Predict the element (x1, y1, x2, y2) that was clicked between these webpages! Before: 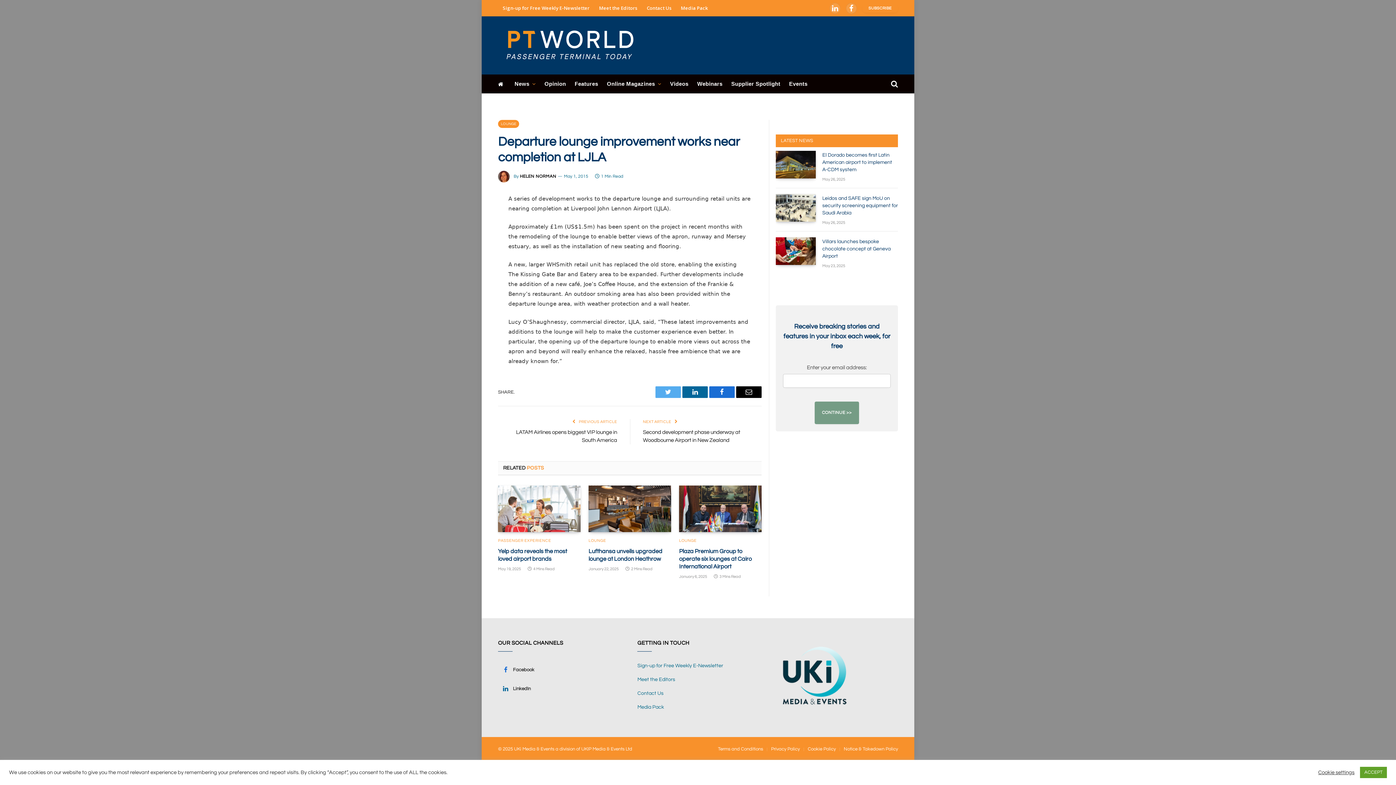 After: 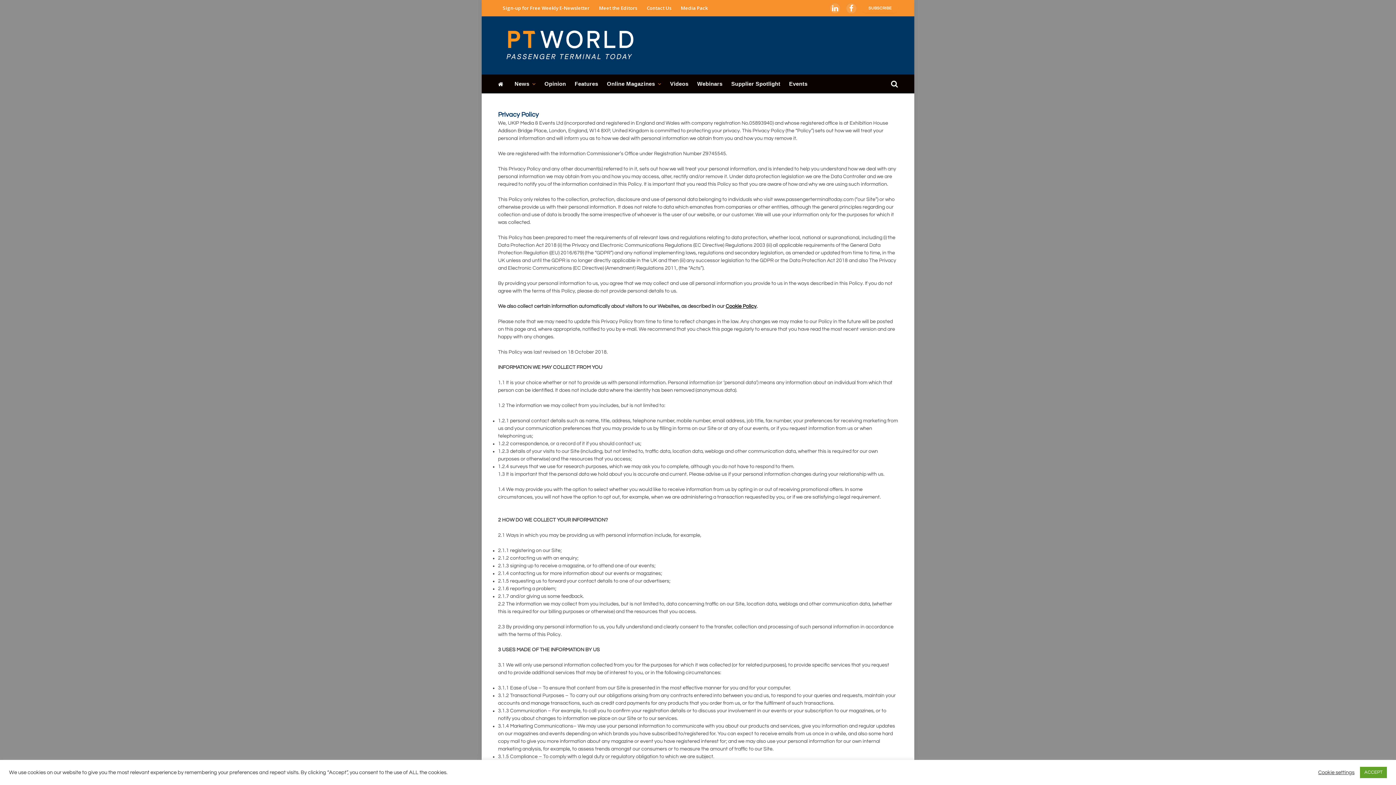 Action: label: Privacy Policy bbox: (771, 746, 800, 751)